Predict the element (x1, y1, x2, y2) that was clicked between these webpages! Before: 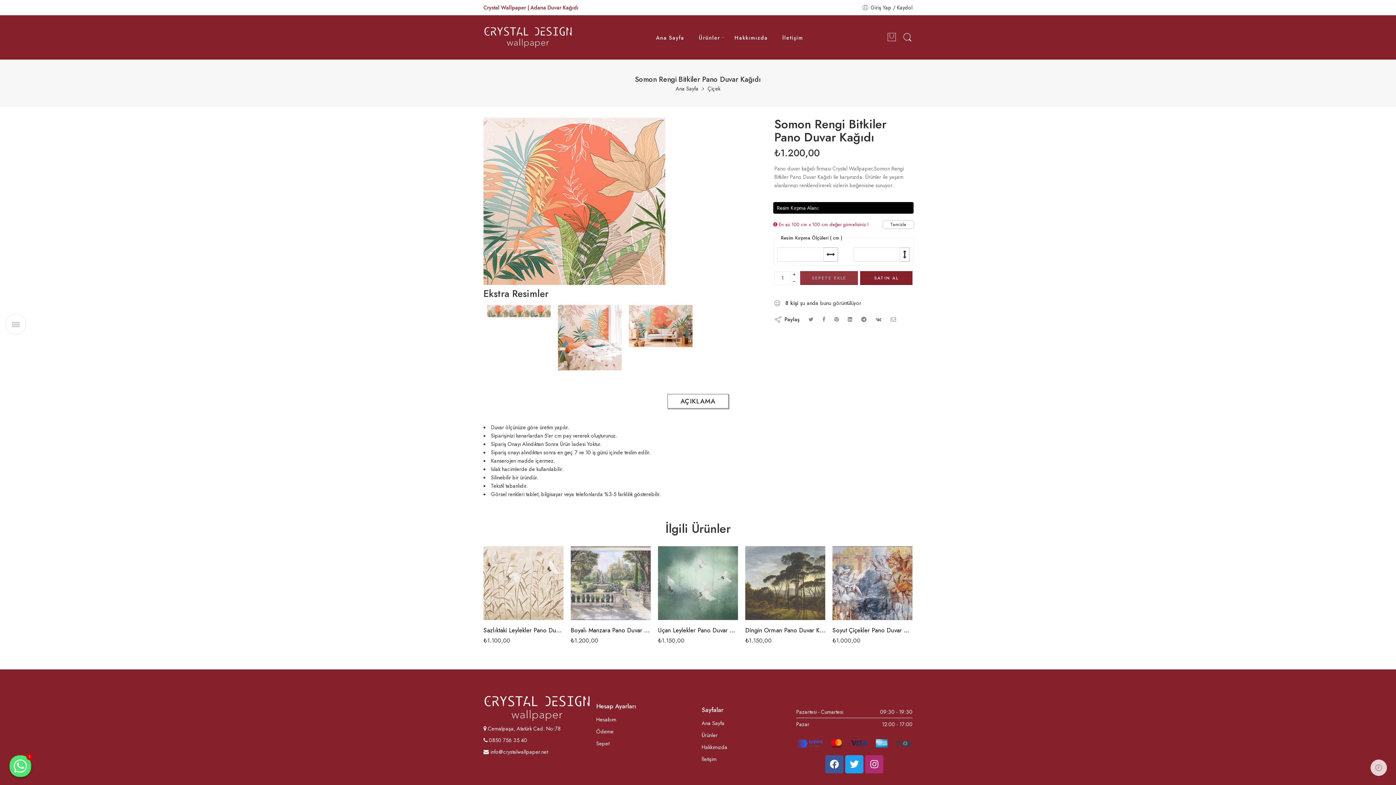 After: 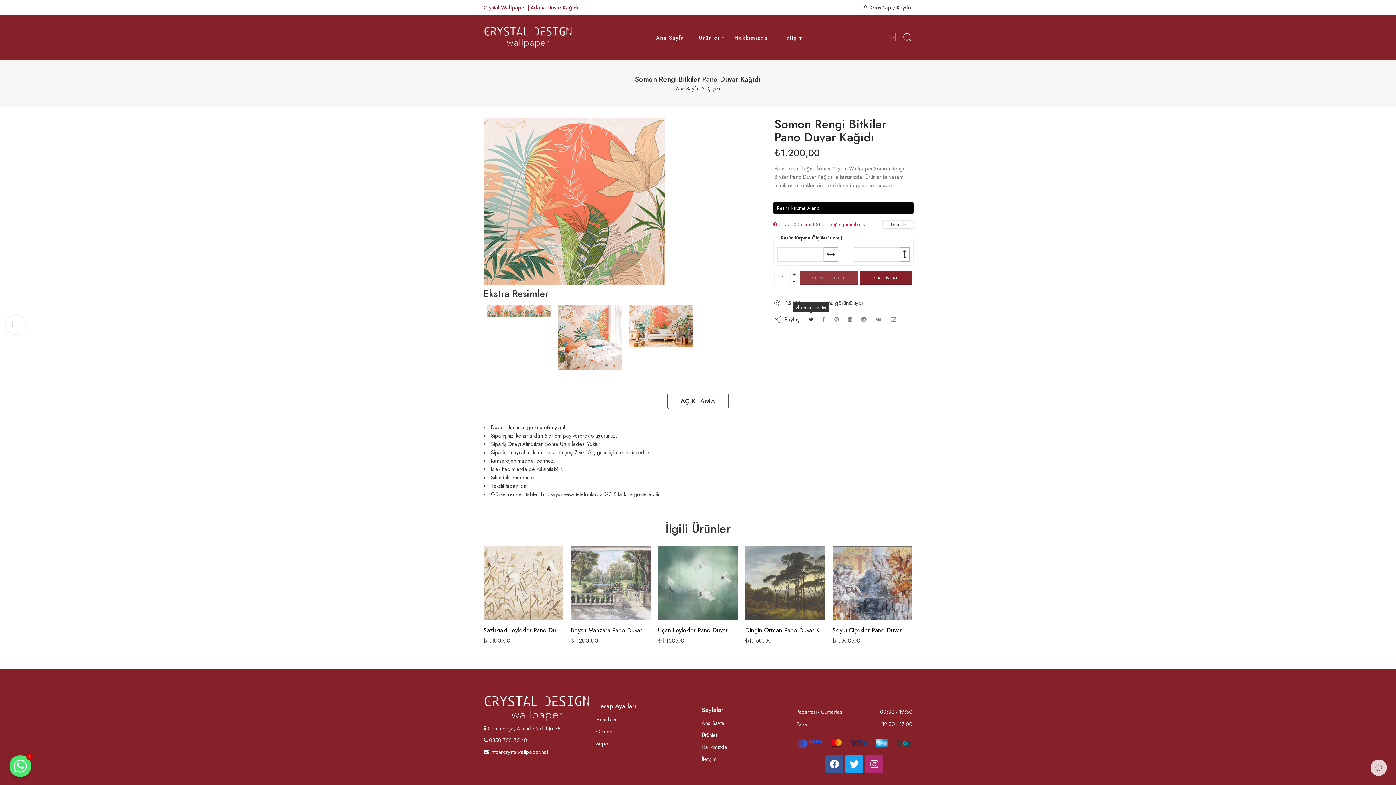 Action: bbox: (808, 315, 813, 323)